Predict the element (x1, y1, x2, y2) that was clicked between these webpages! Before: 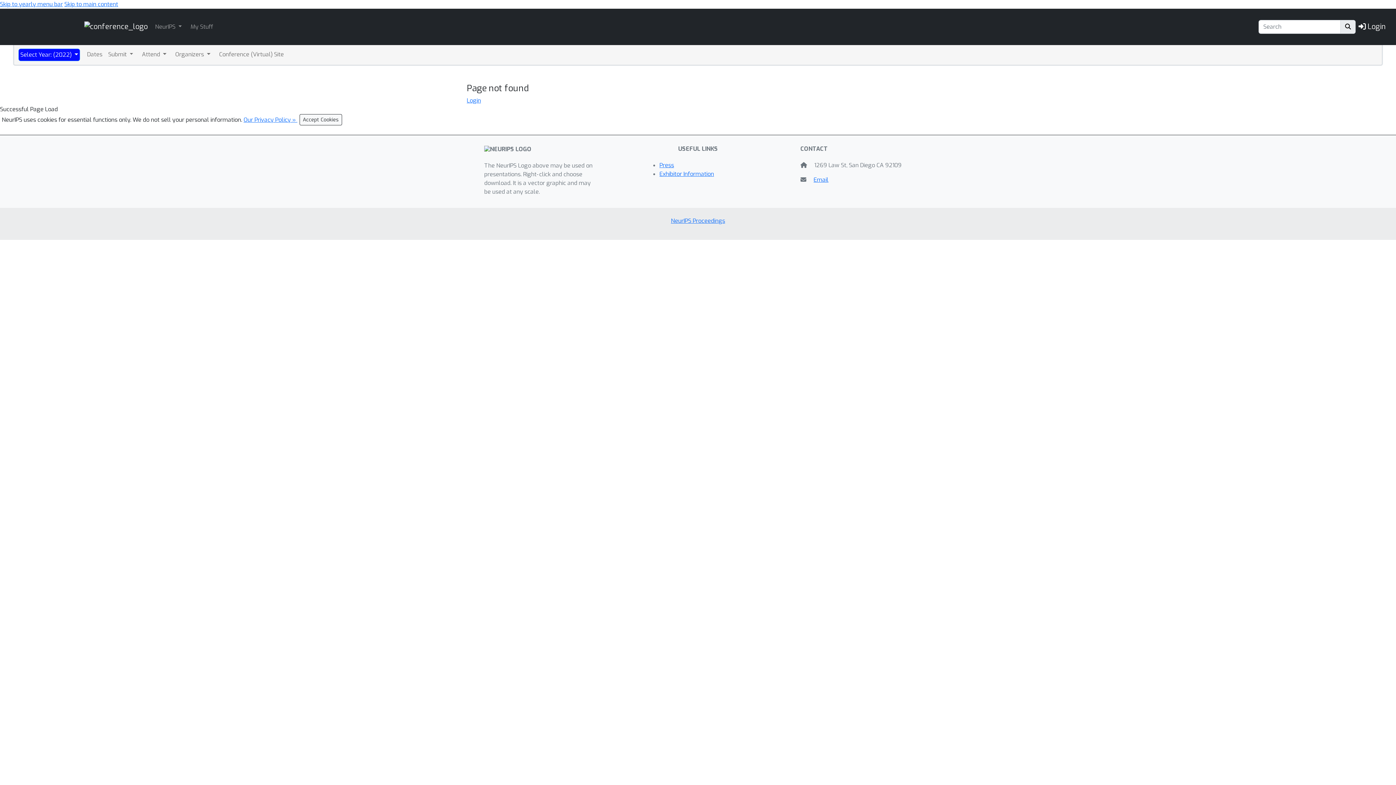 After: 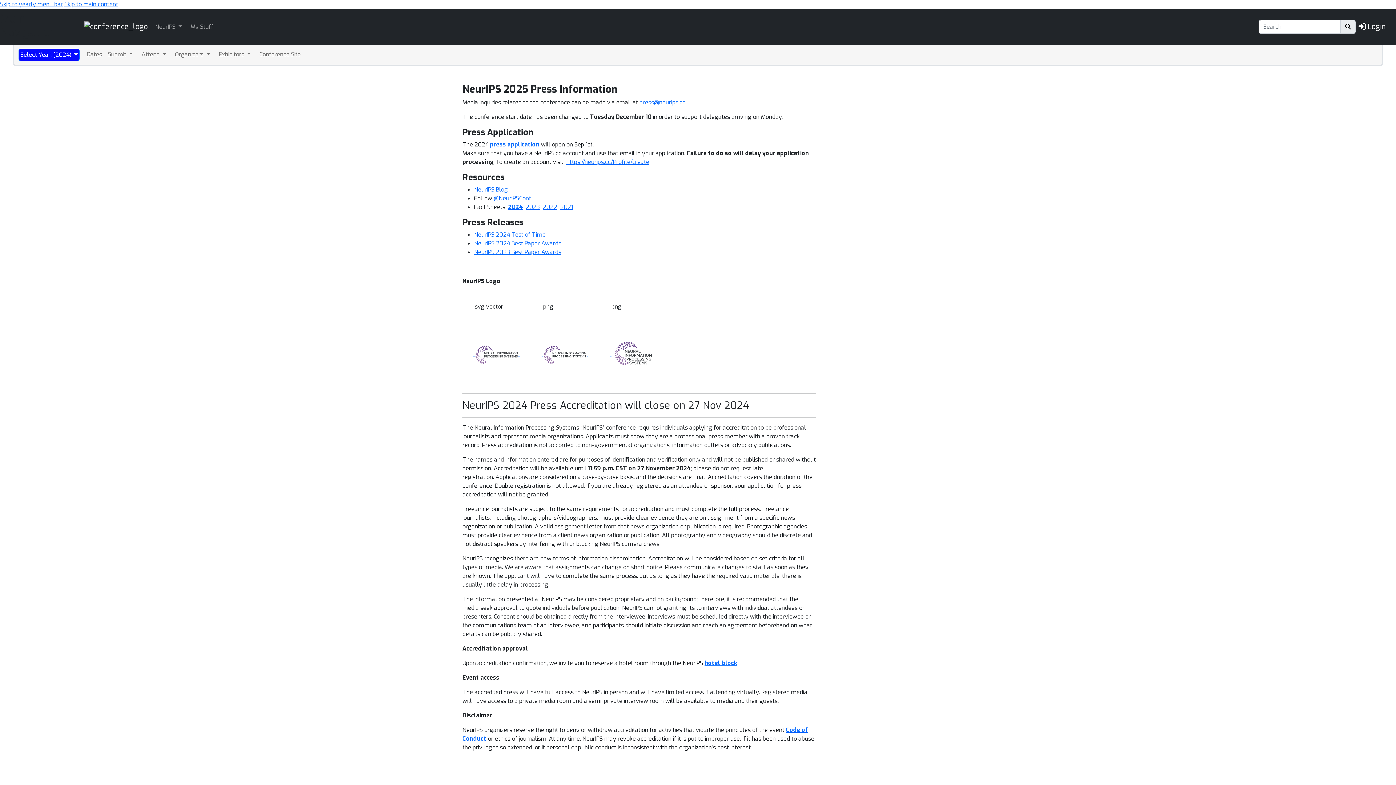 Action: bbox: (659, 161, 674, 169) label: Press